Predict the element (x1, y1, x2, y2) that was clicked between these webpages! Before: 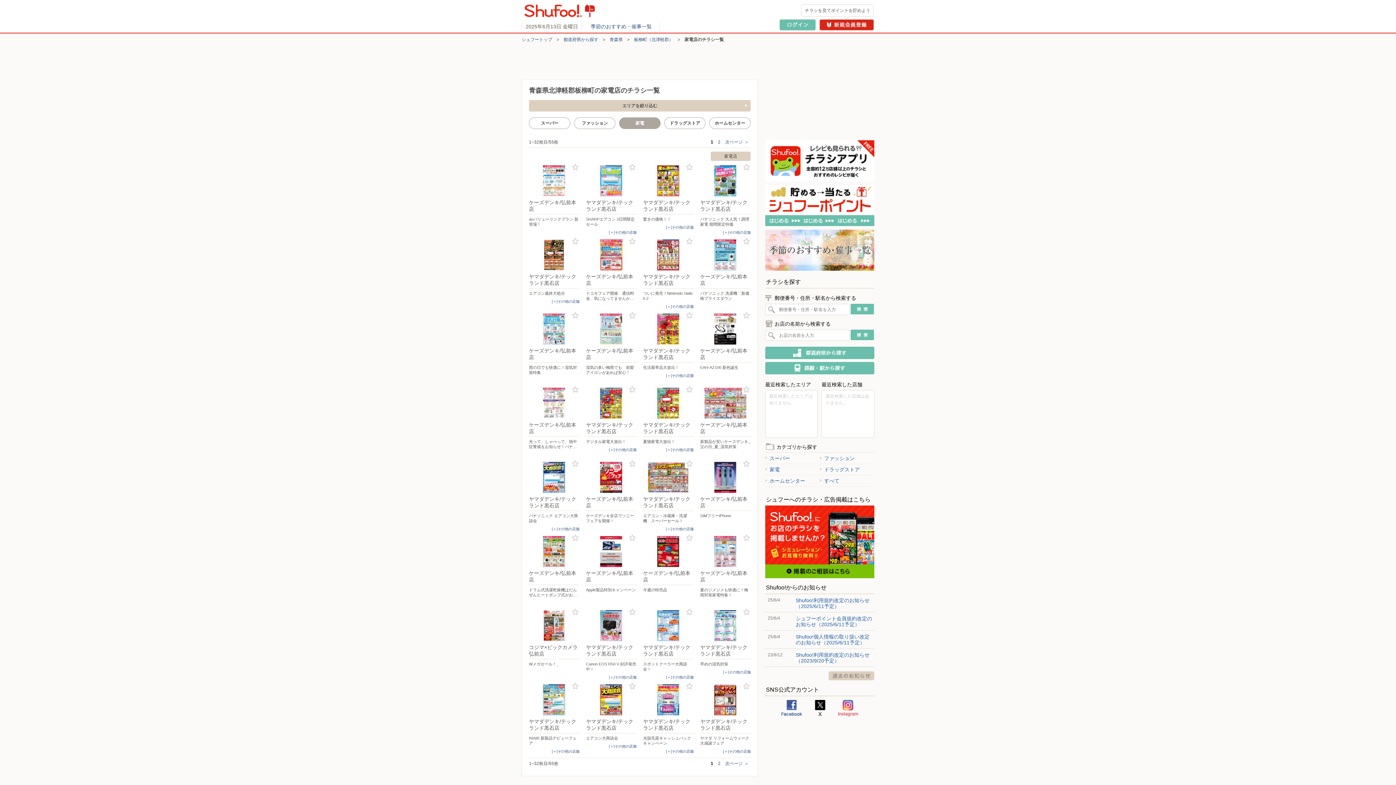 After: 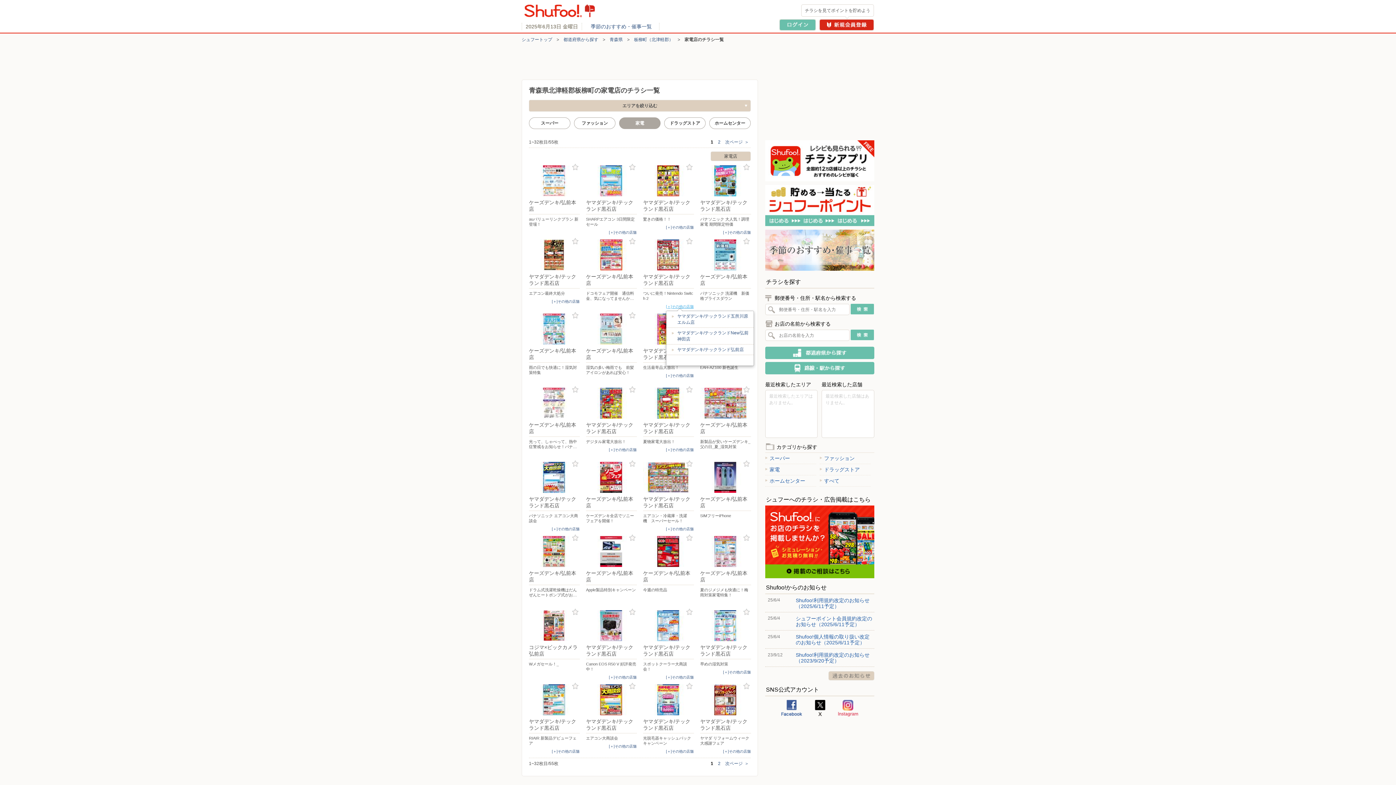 Action: bbox: (666, 304, 693, 308) label: [＋]その他の店舗